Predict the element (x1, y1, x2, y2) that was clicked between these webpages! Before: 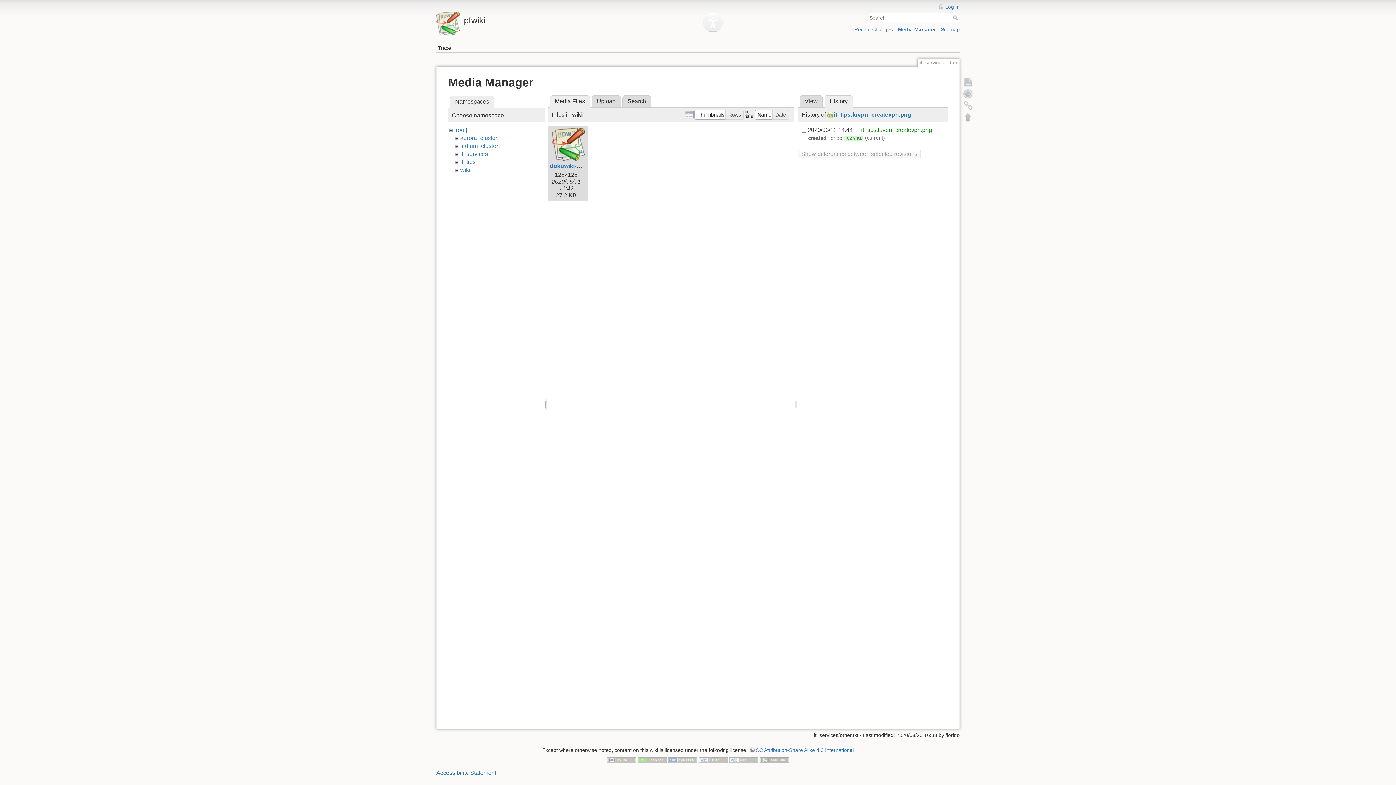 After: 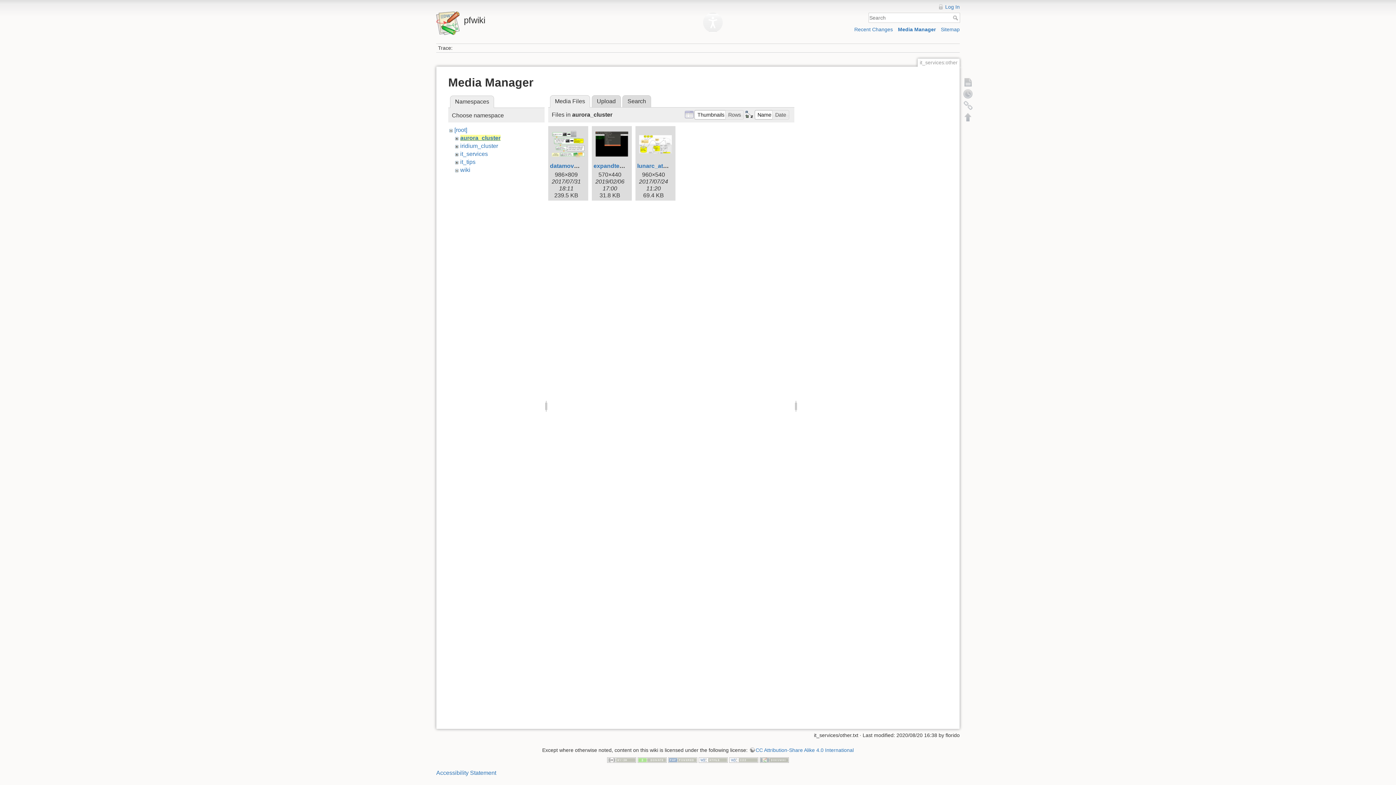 Action: label: aurora_cluster bbox: (460, 134, 497, 141)